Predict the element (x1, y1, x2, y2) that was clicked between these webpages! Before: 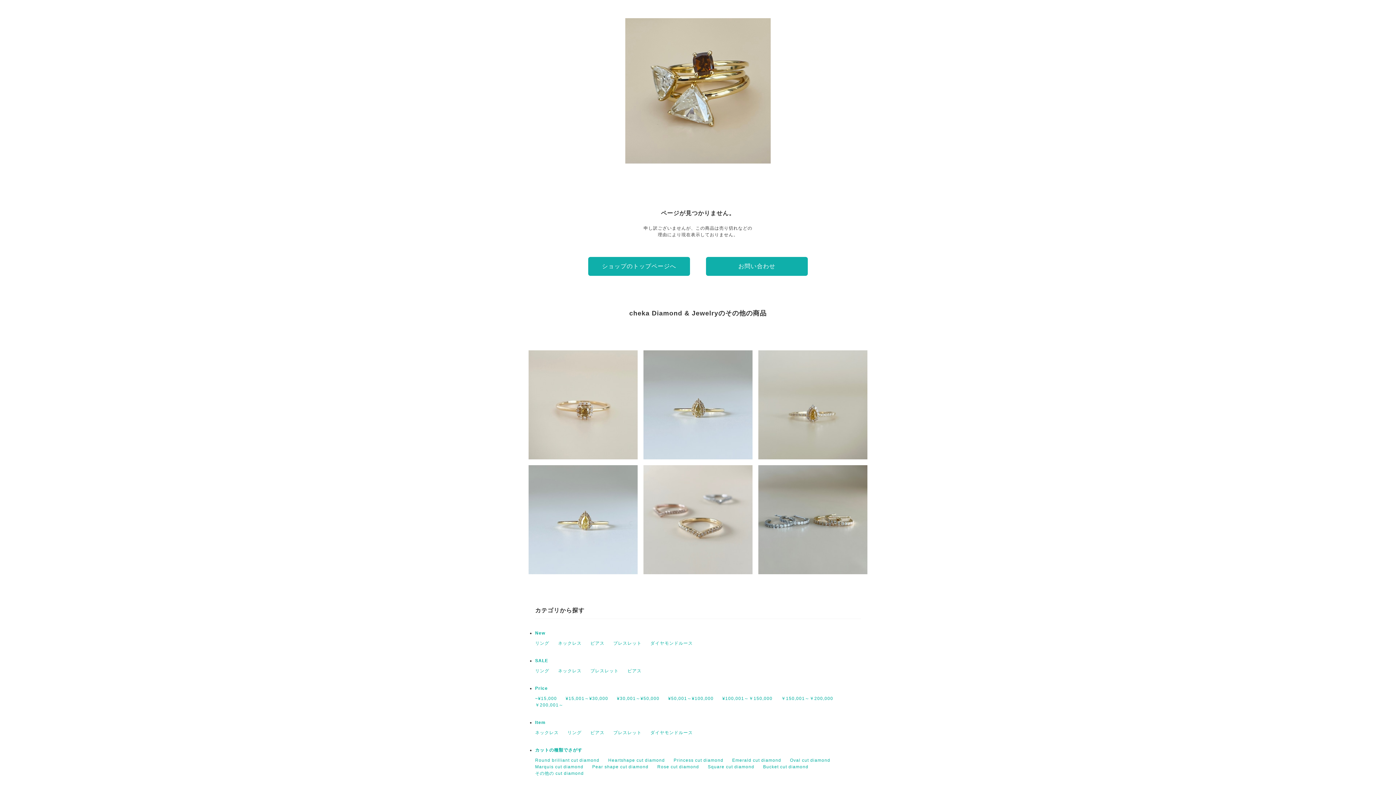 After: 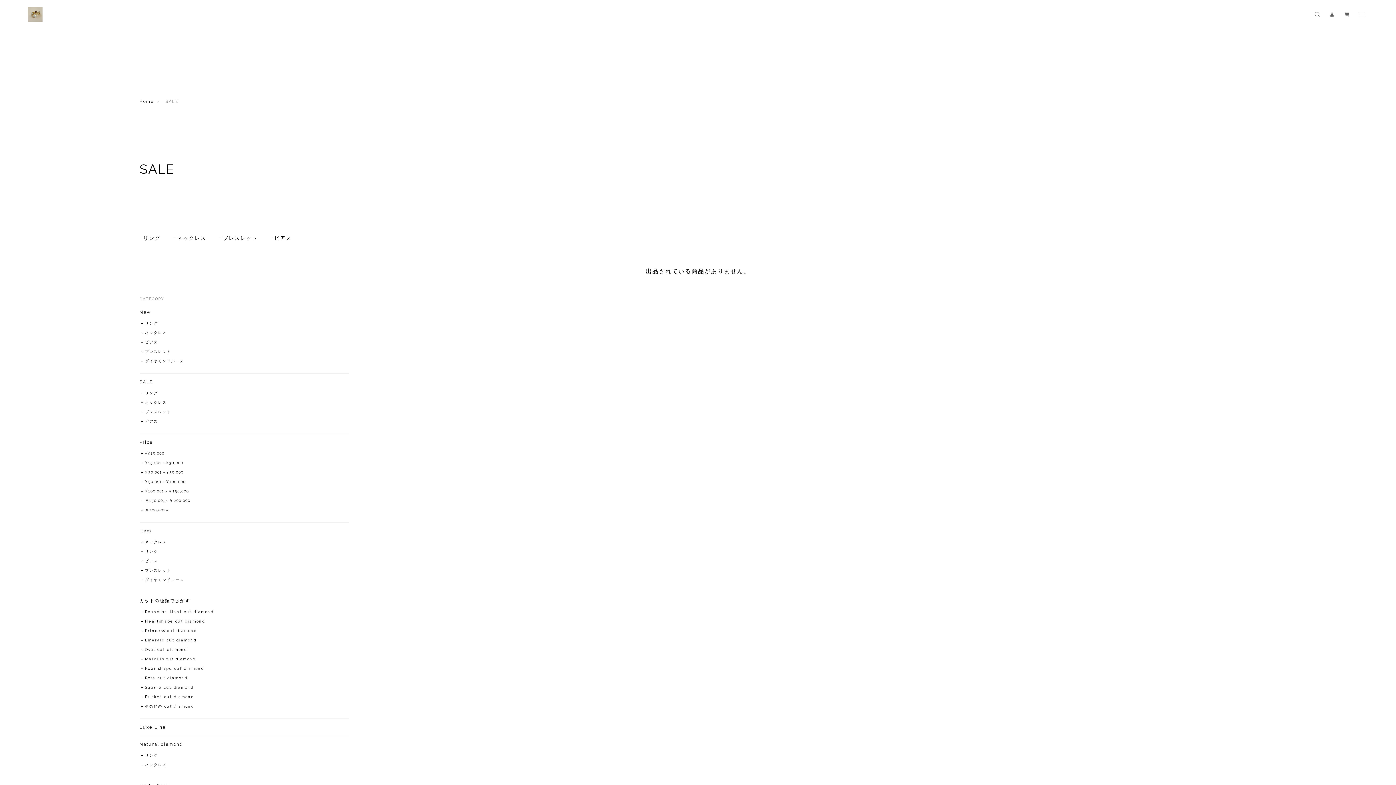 Action: label: SALE bbox: (535, 658, 548, 663)